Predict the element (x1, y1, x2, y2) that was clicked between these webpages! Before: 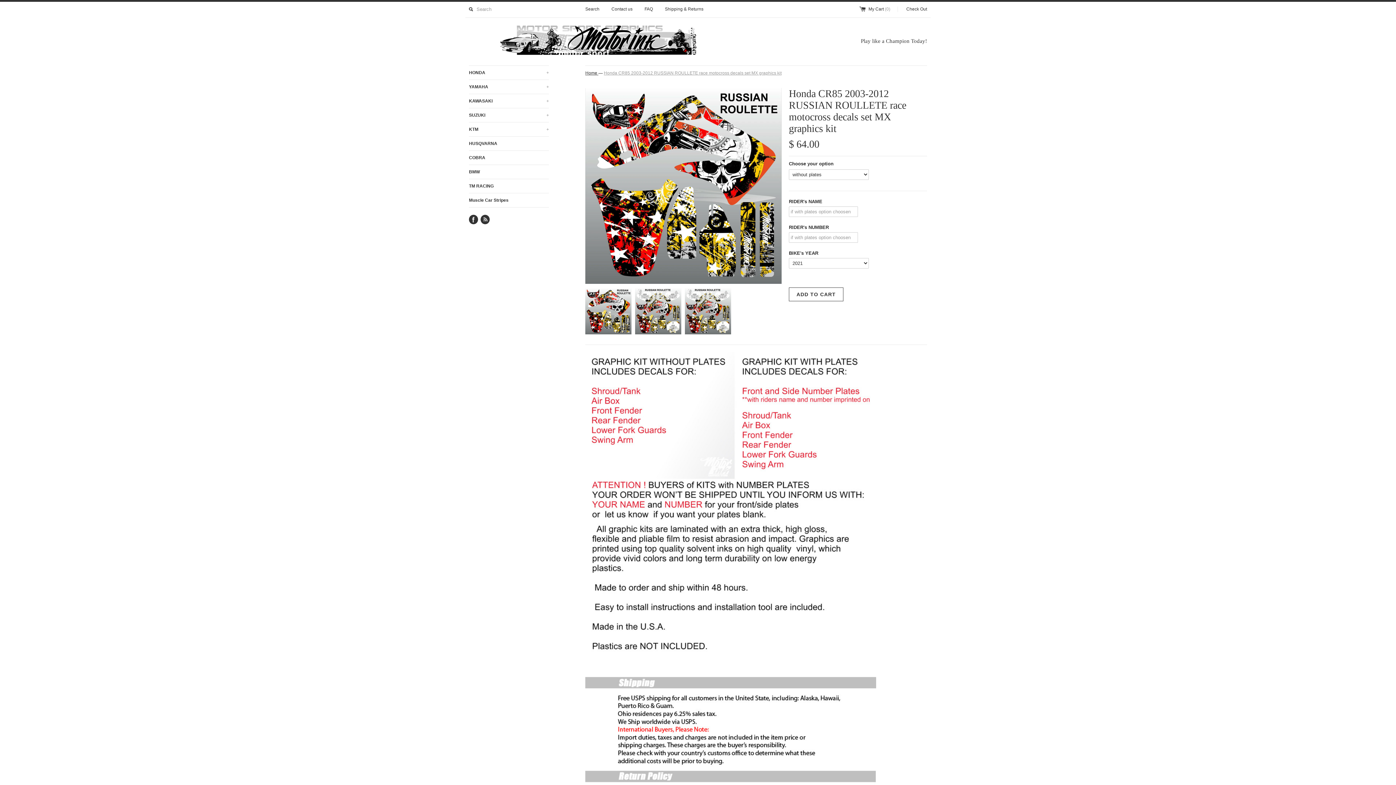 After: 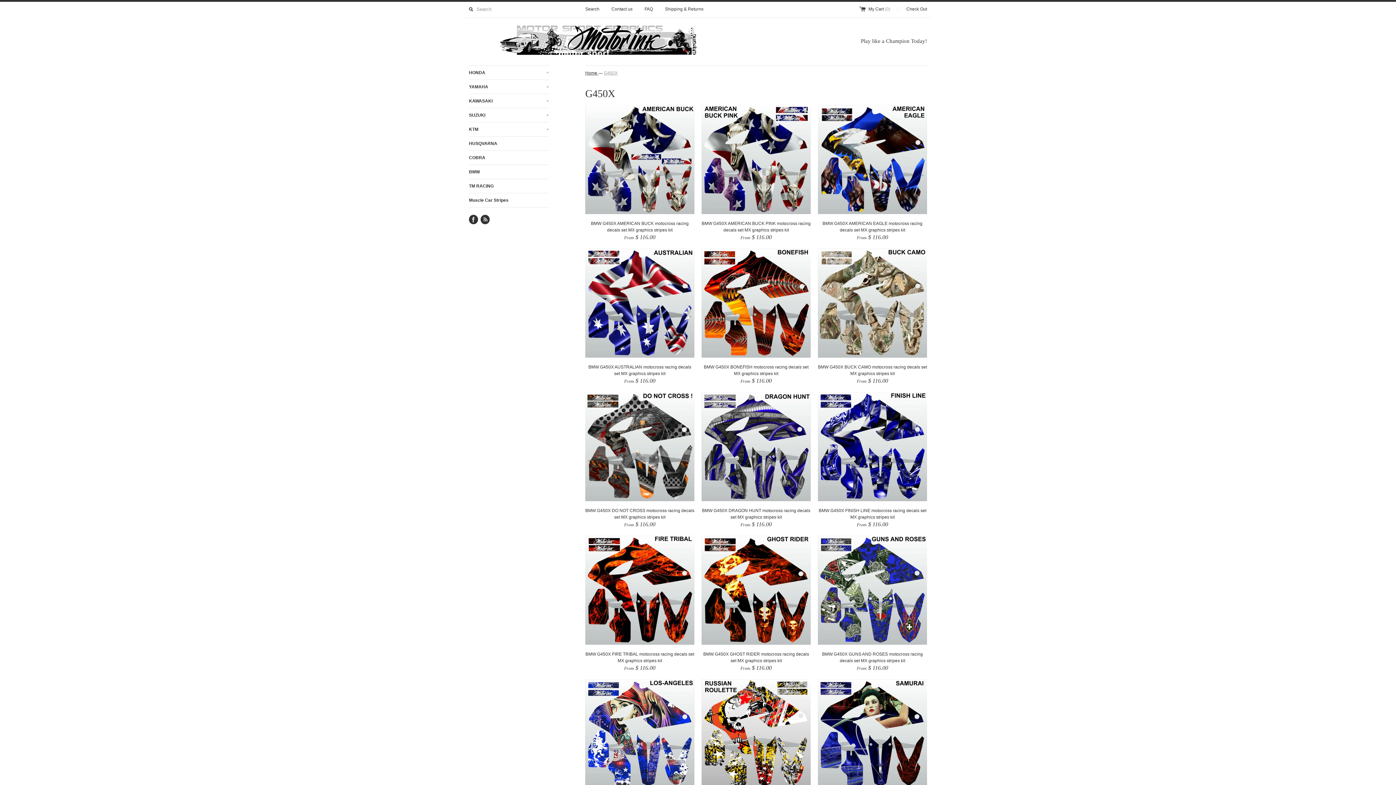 Action: label: BMW bbox: (469, 165, 549, 178)